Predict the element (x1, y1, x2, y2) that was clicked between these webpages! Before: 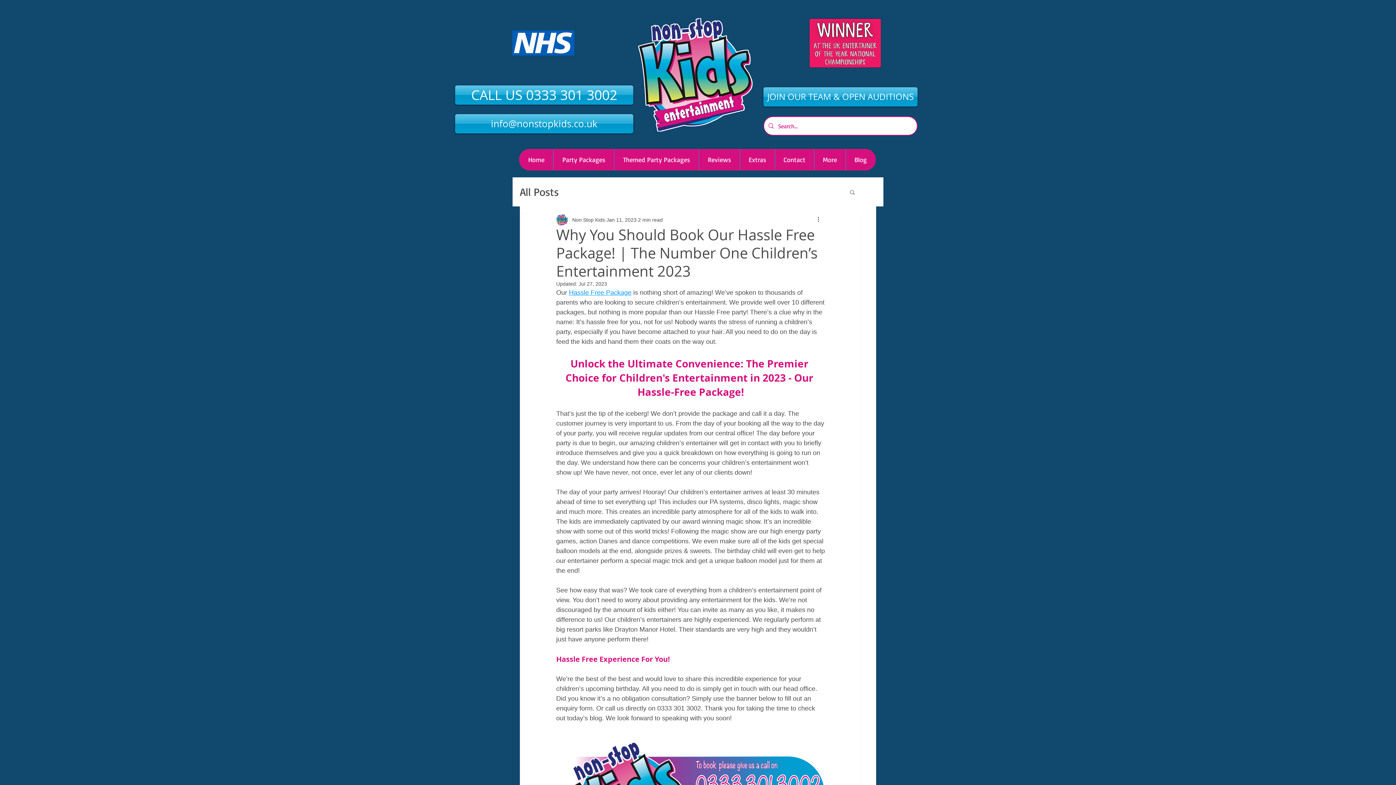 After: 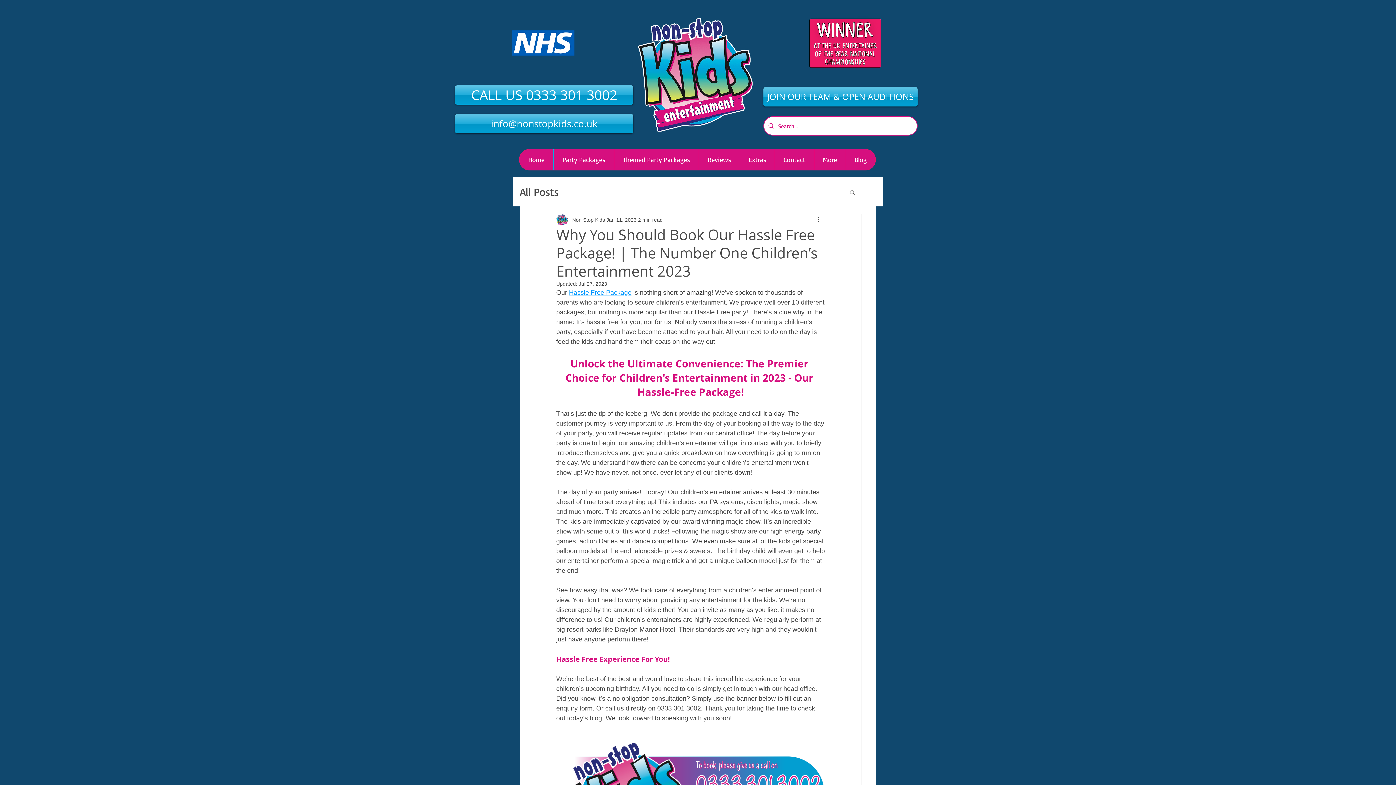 Action: label: More bbox: (814, 149, 845, 170)